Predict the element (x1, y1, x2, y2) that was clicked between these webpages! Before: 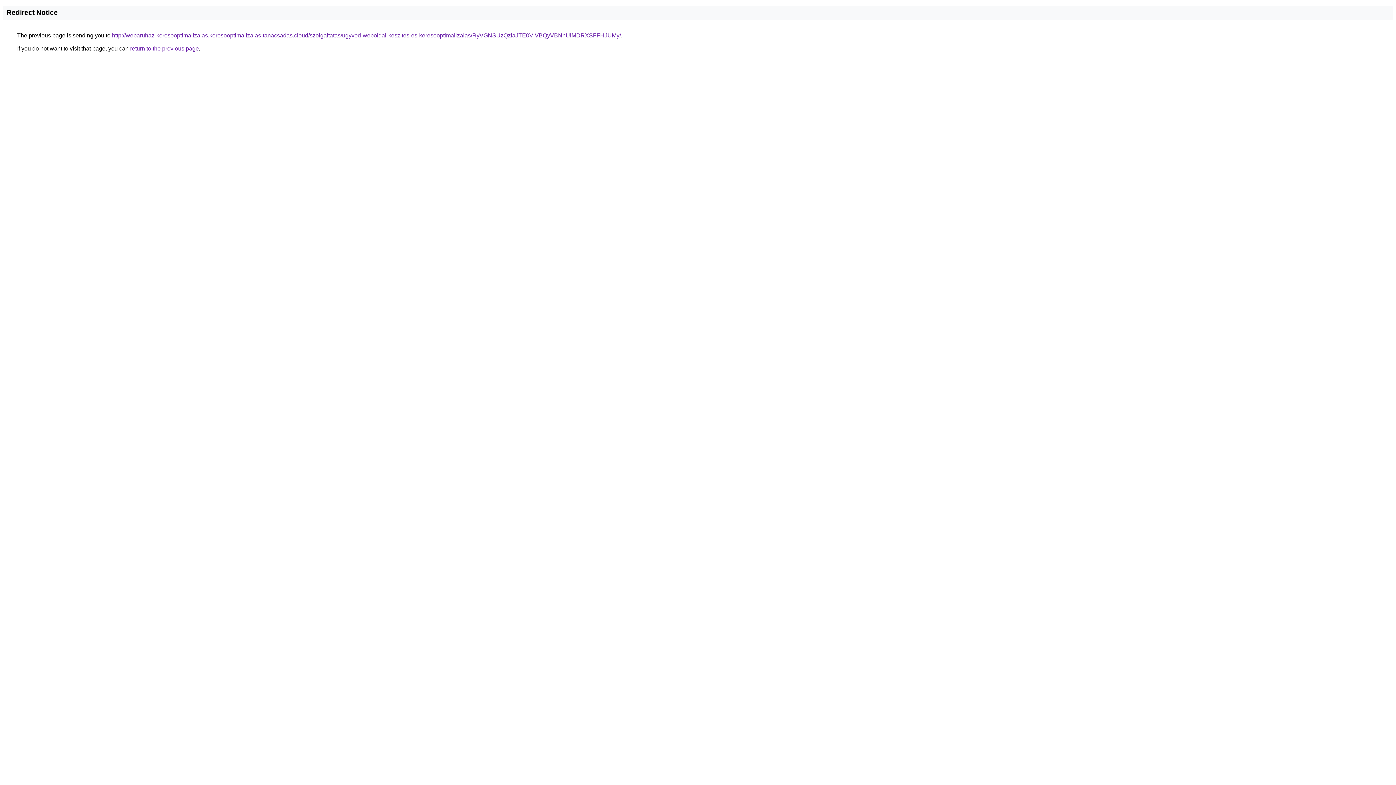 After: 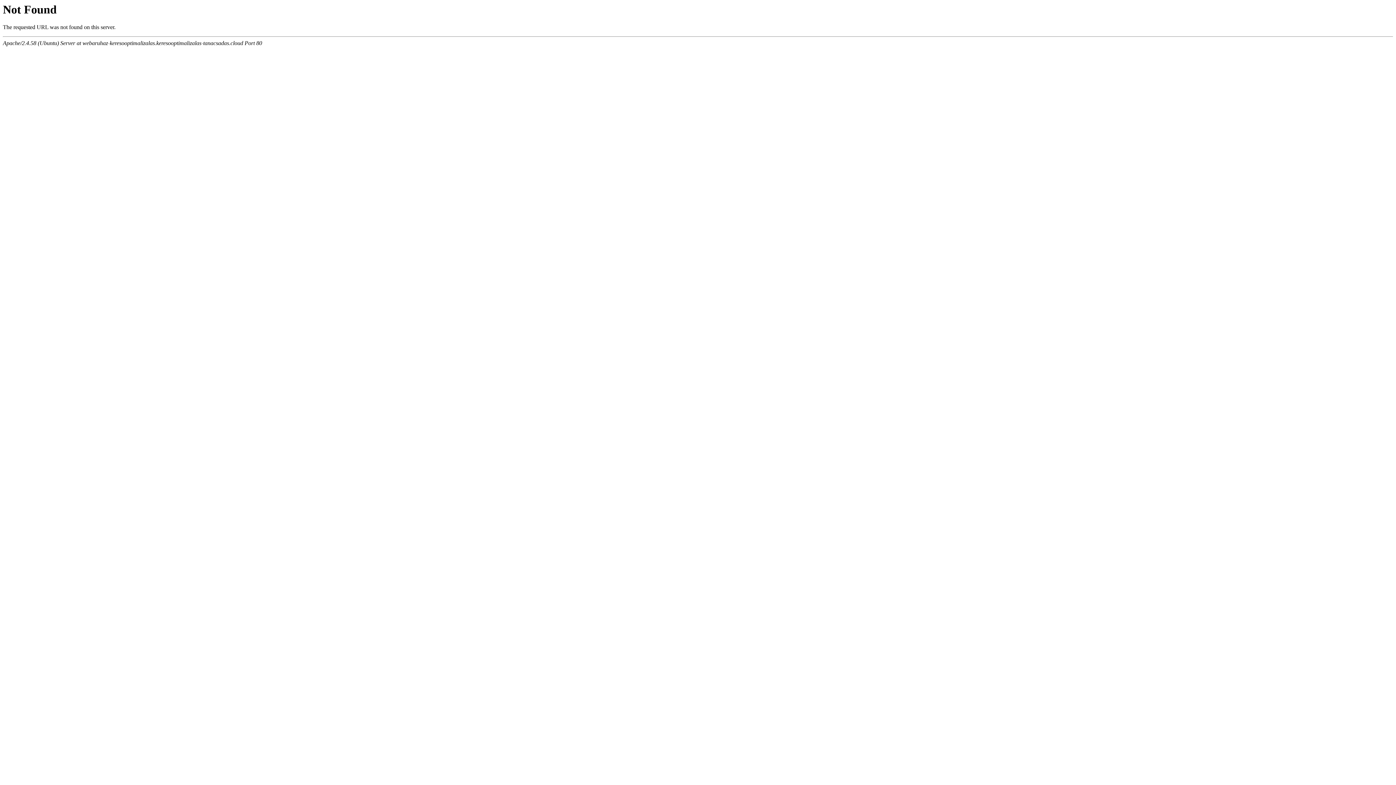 Action: label: http://webaruhaz-keresooptimalizalas.keresooptimalizalas-tanacsadas.cloud/szolgaltatas/ugyved-weboldal-keszites-es-keresooptimalizalas/RyVGNSUzQzlaJTE0ViVBQyVBNnUlMDRXSFFHJUMy/ bbox: (112, 32, 621, 38)